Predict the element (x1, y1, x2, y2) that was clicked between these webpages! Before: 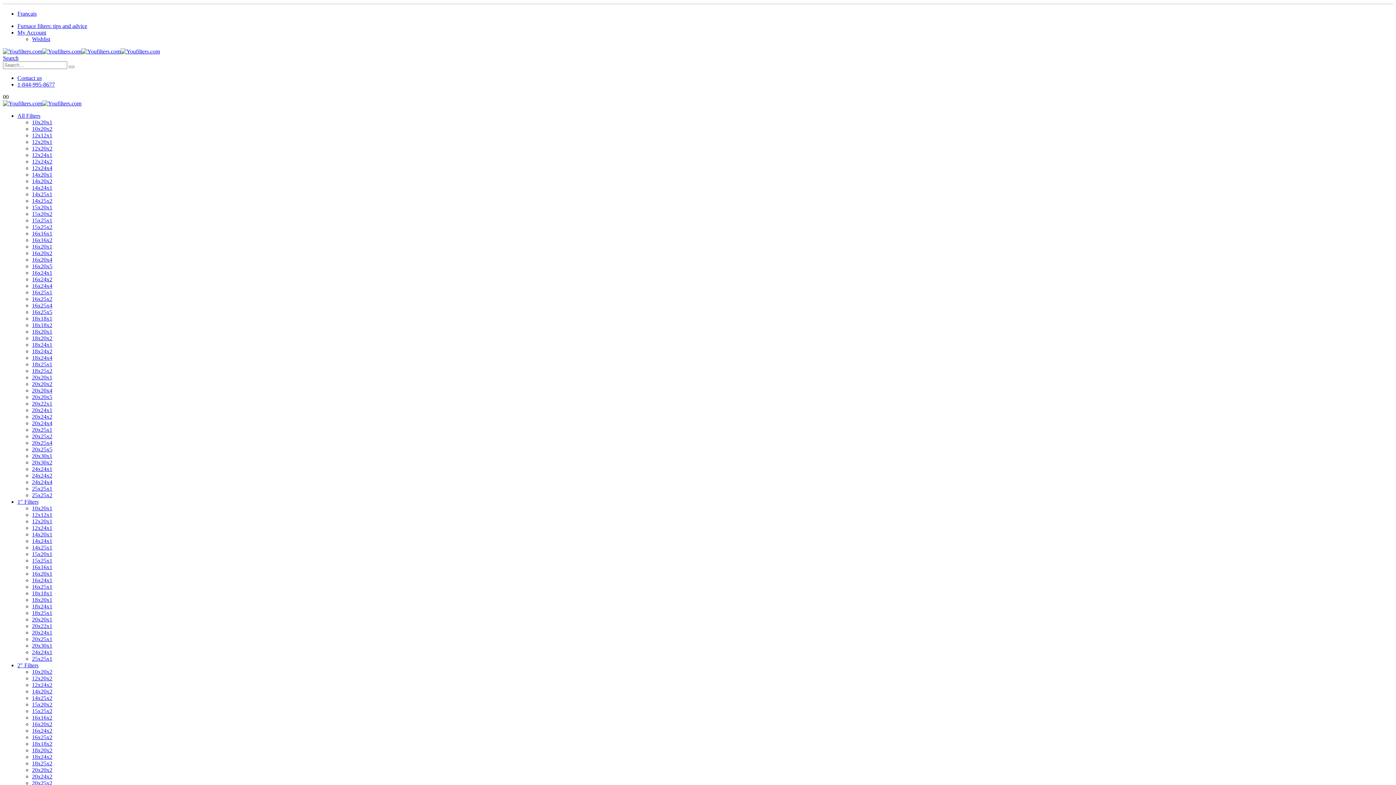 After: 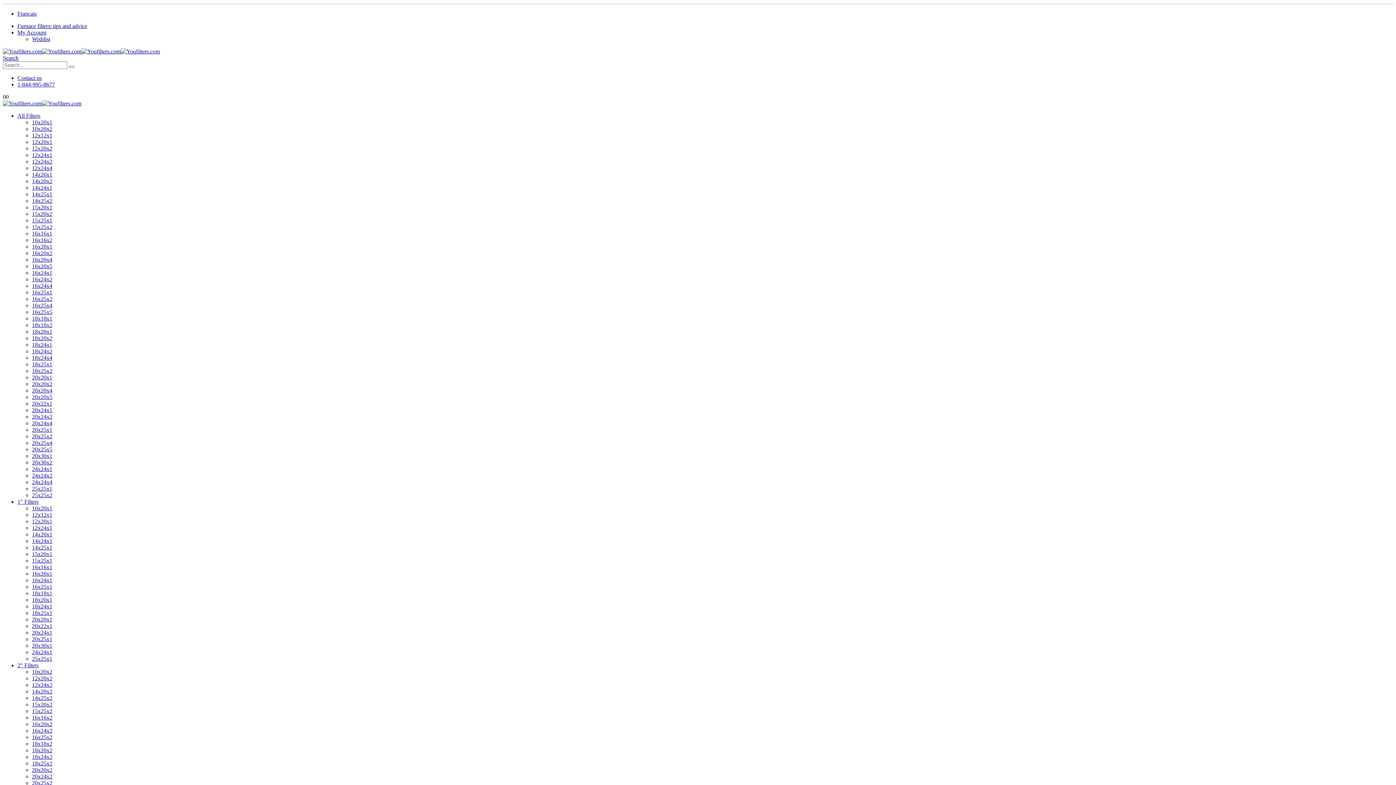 Action: bbox: (32, 145, 52, 151) label: 12x20x2